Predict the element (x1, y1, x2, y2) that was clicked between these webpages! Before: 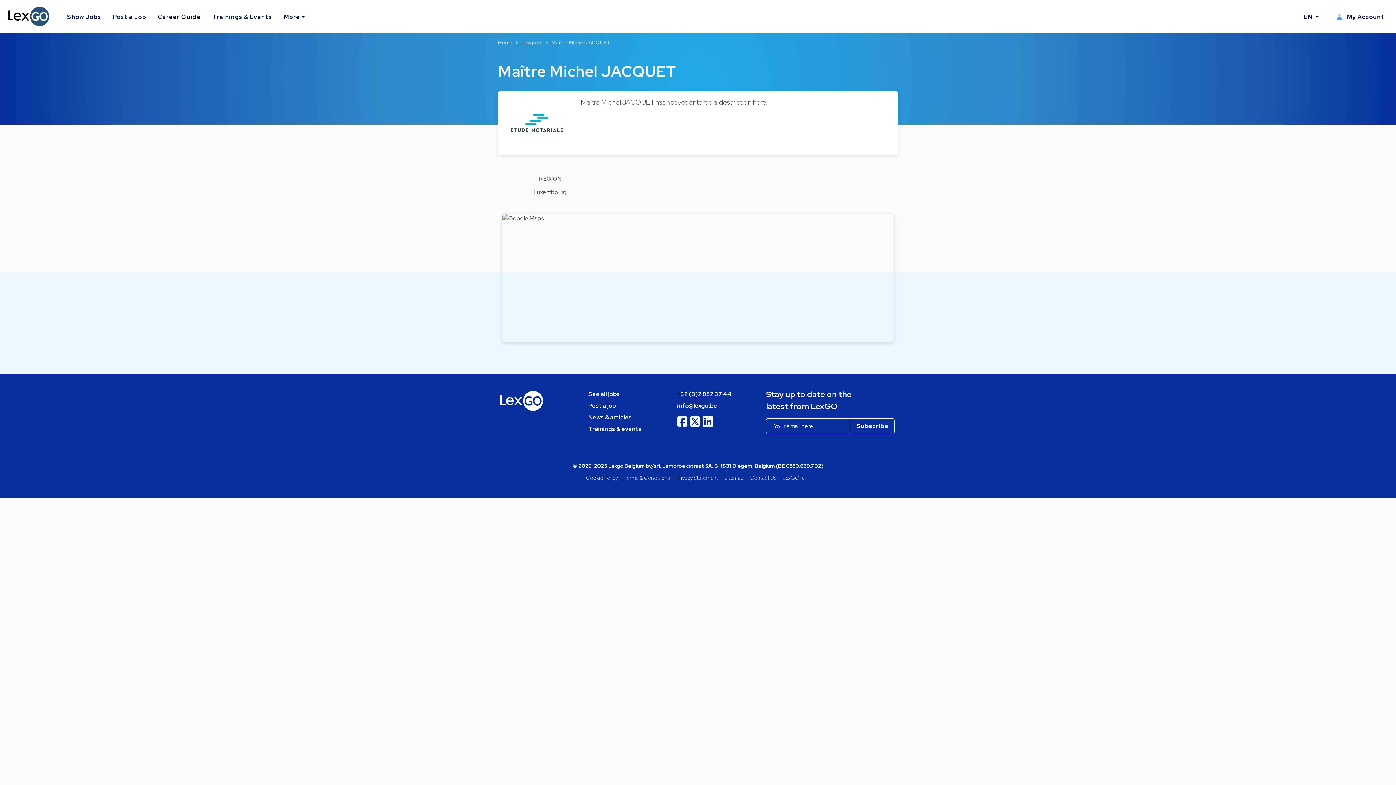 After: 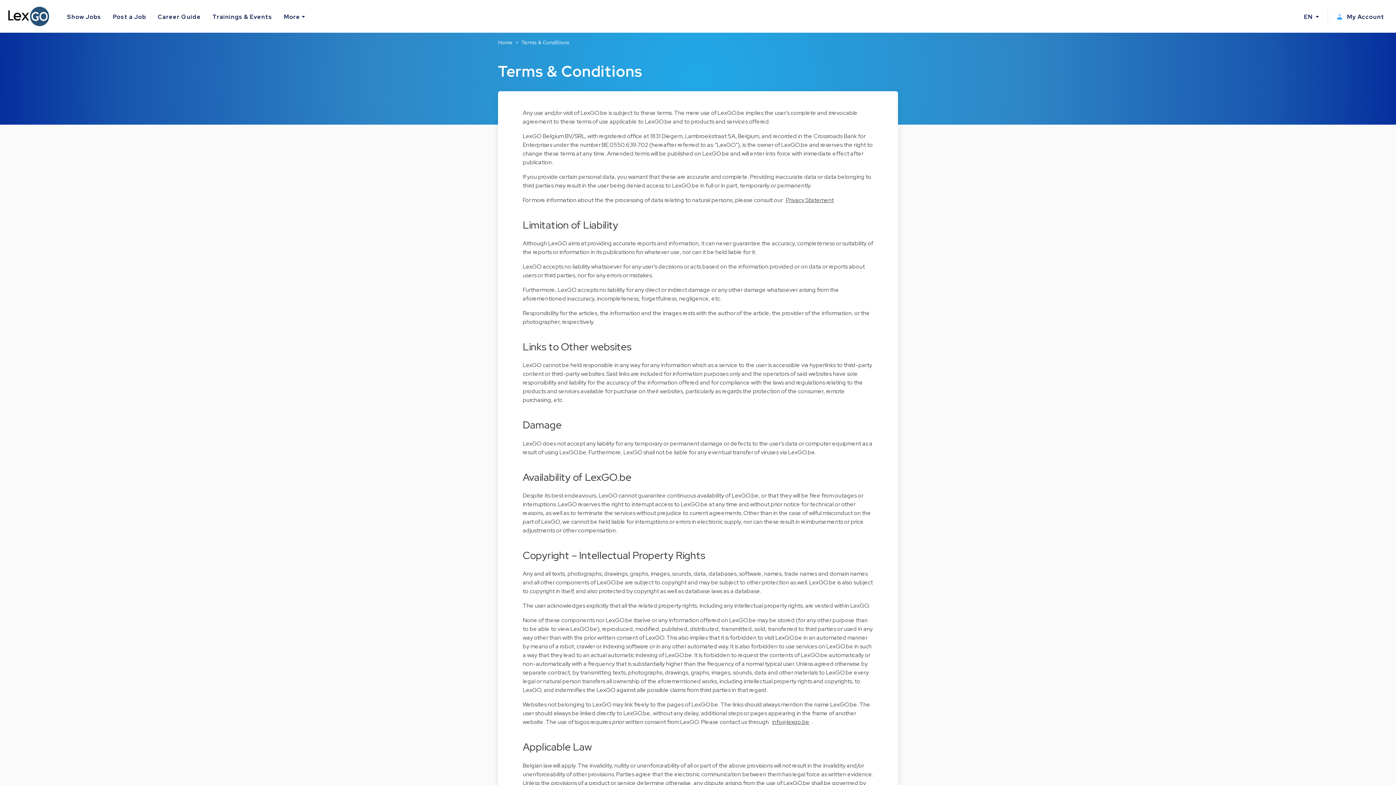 Action: bbox: (624, 474, 675, 481) label: Terms & Conditions